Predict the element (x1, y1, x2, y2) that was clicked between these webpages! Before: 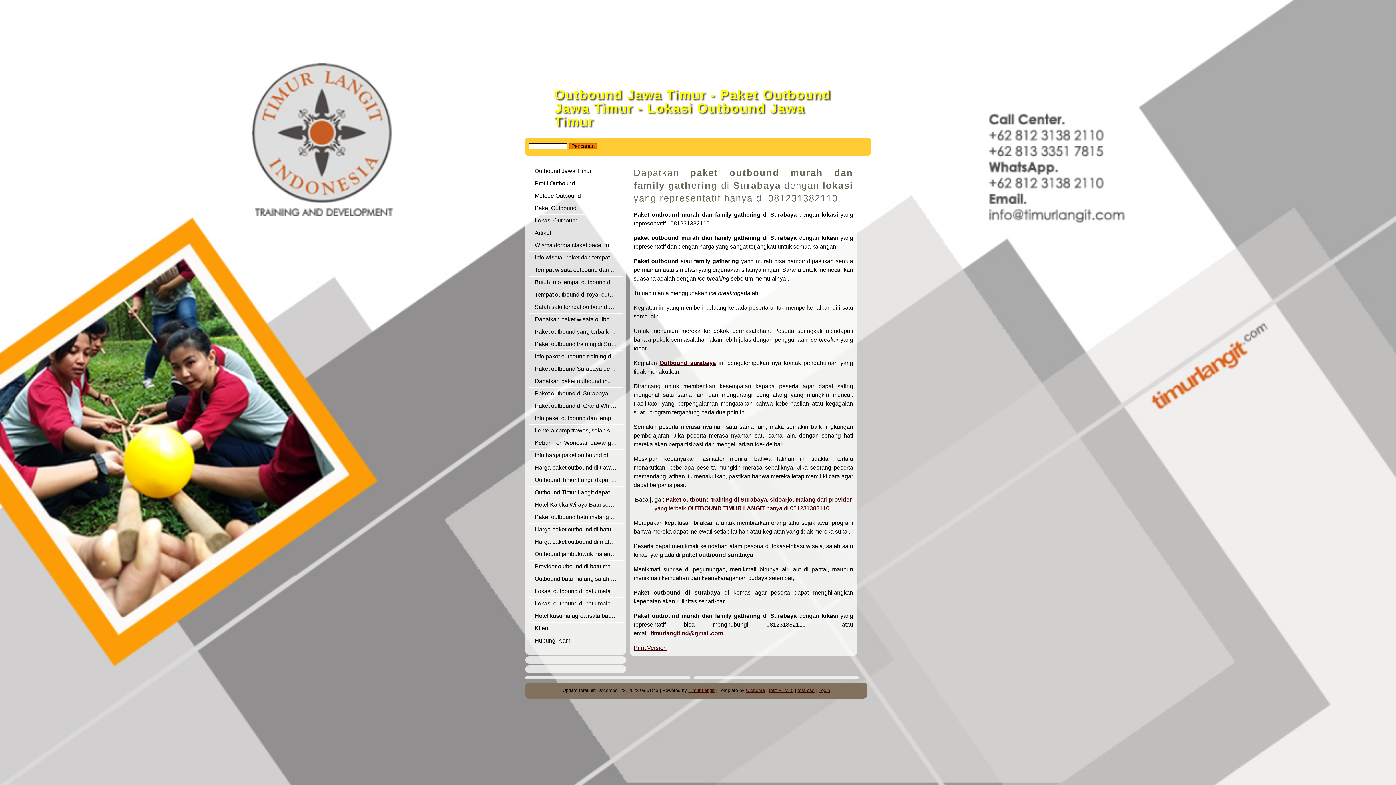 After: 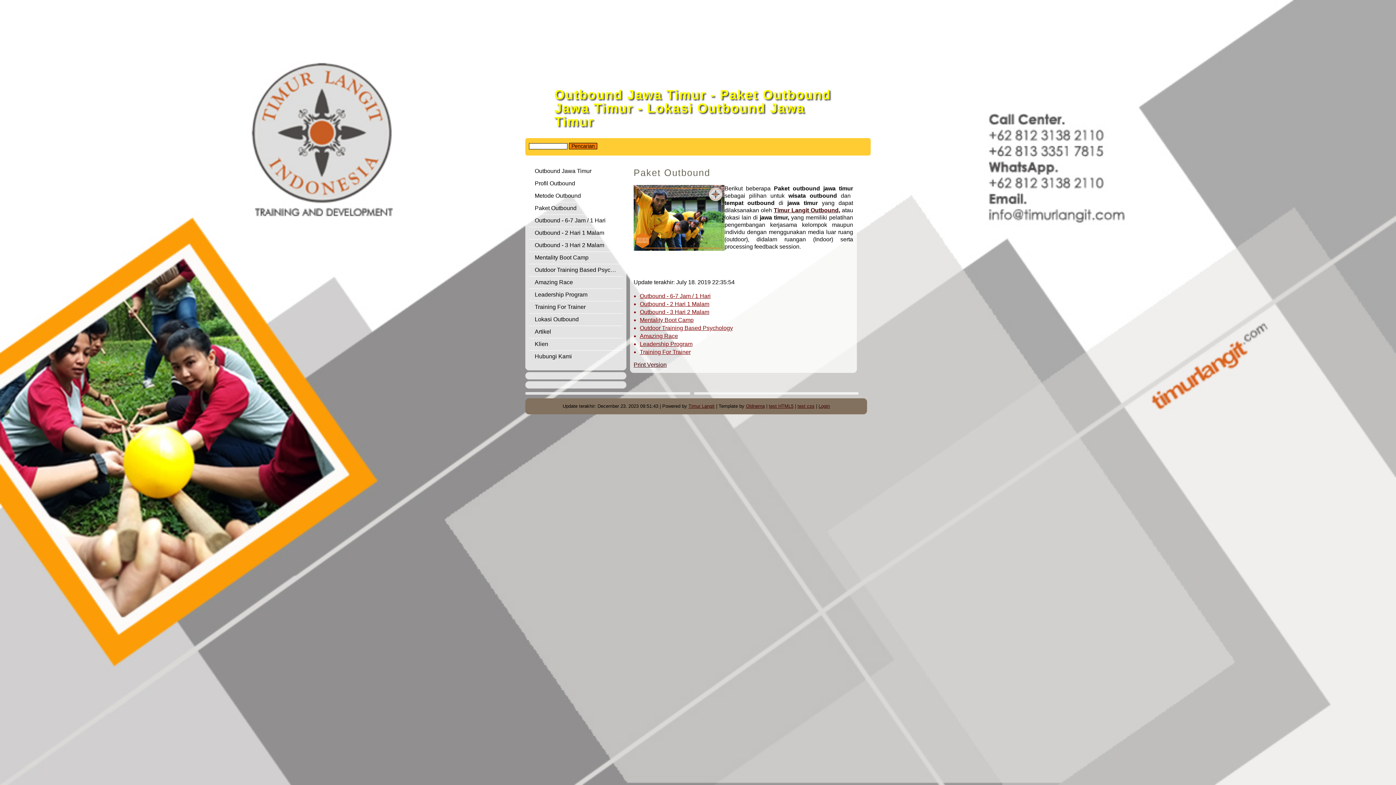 Action: label: Paket Outbound bbox: (529, 202, 622, 214)